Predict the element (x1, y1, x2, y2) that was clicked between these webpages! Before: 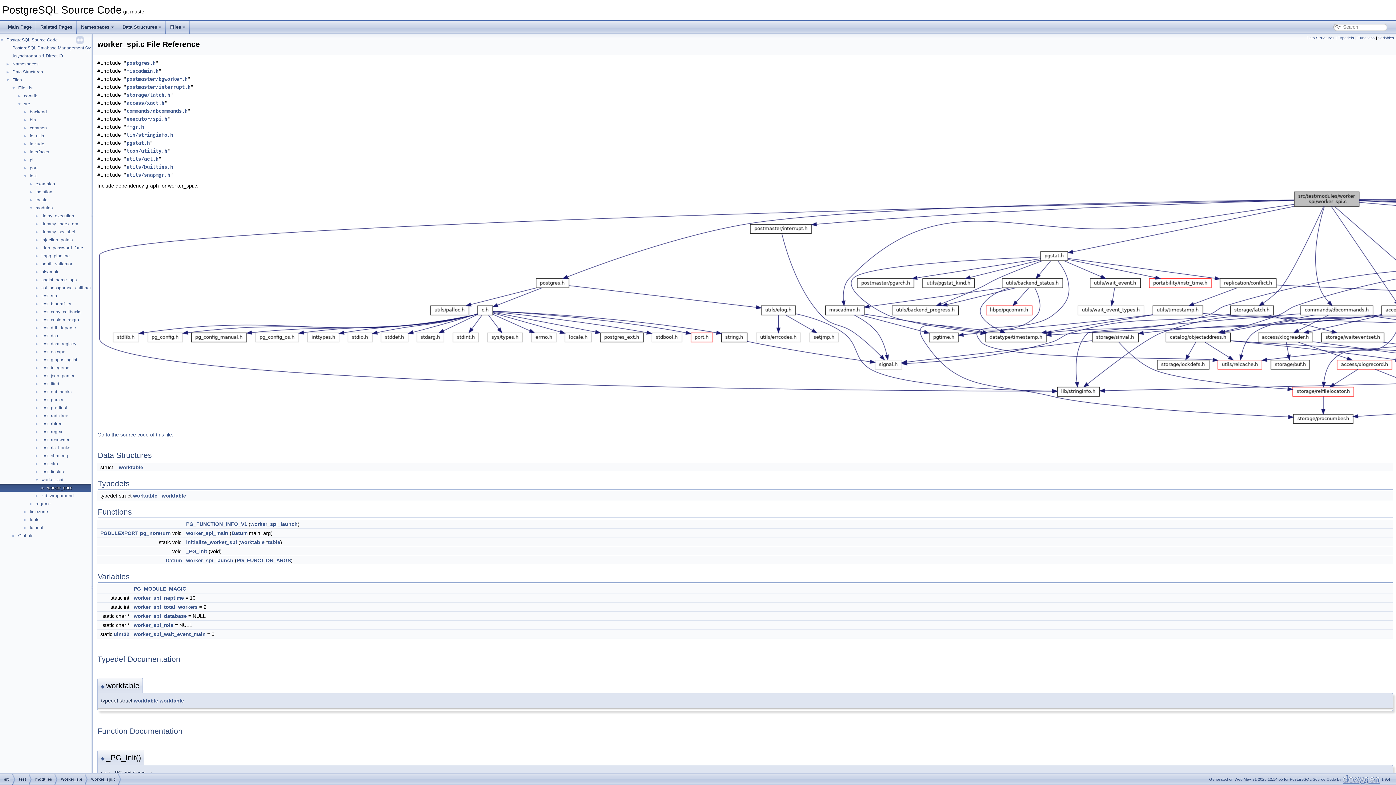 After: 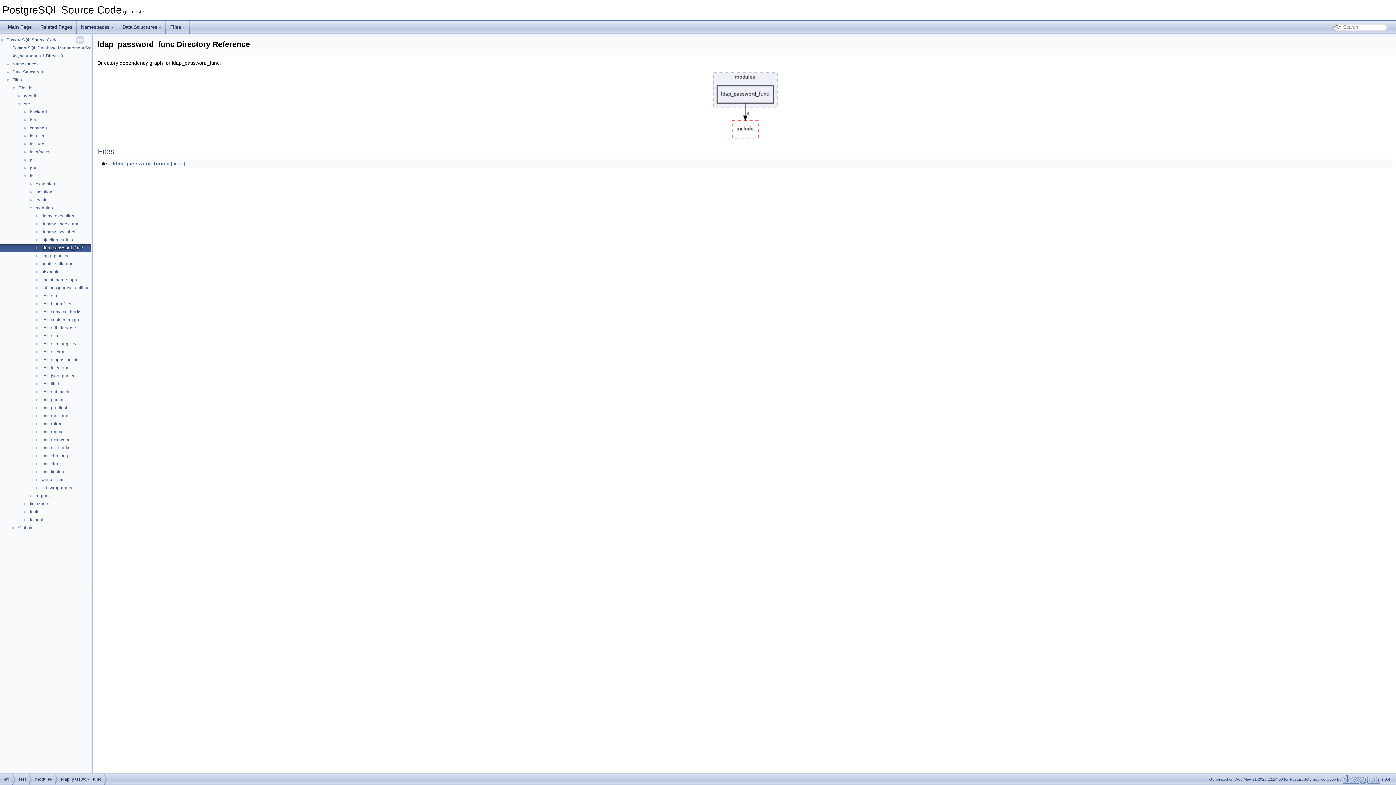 Action: label: ldap_password_func bbox: (40, 244, 83, 251)